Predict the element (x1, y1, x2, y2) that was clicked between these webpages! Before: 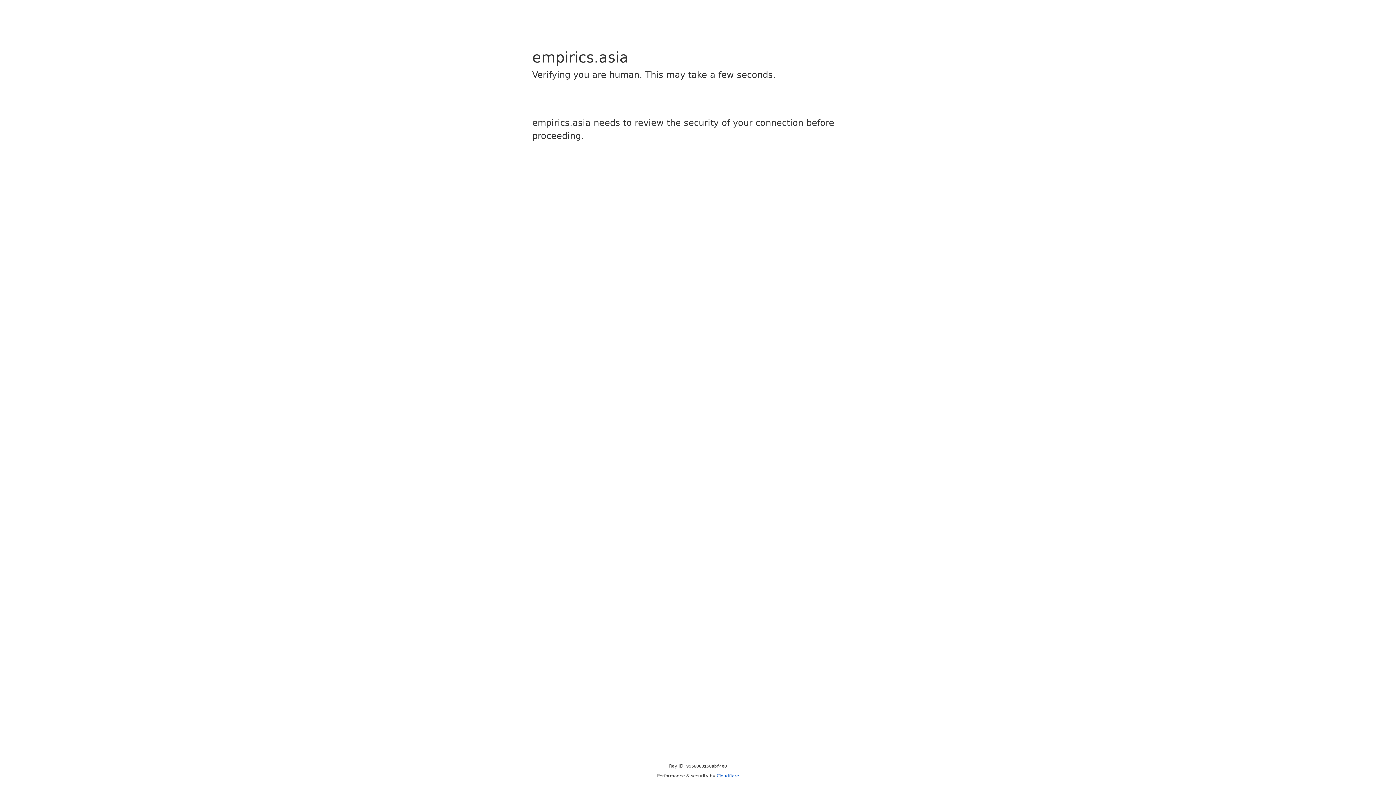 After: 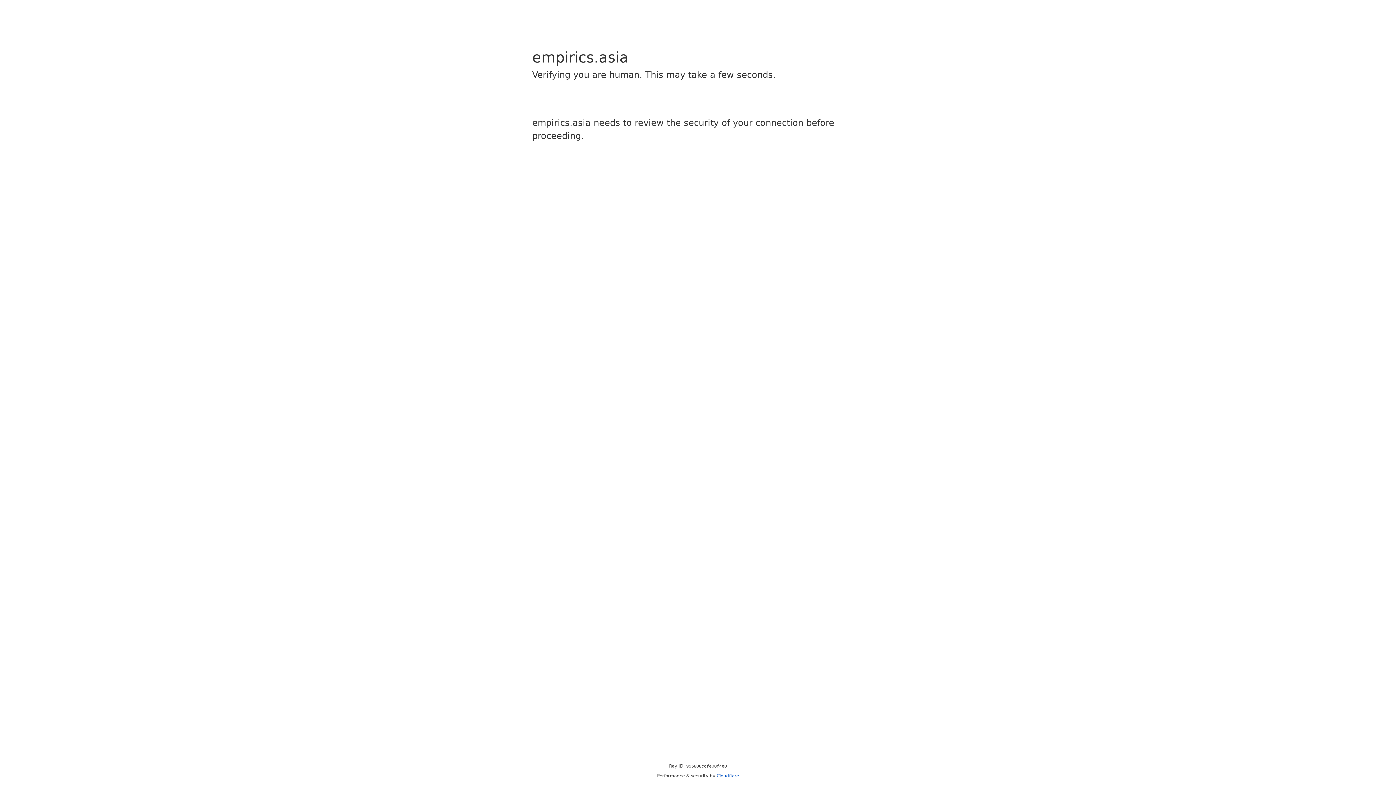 Action: bbox: (716, 773, 739, 778) label: Cloudflare